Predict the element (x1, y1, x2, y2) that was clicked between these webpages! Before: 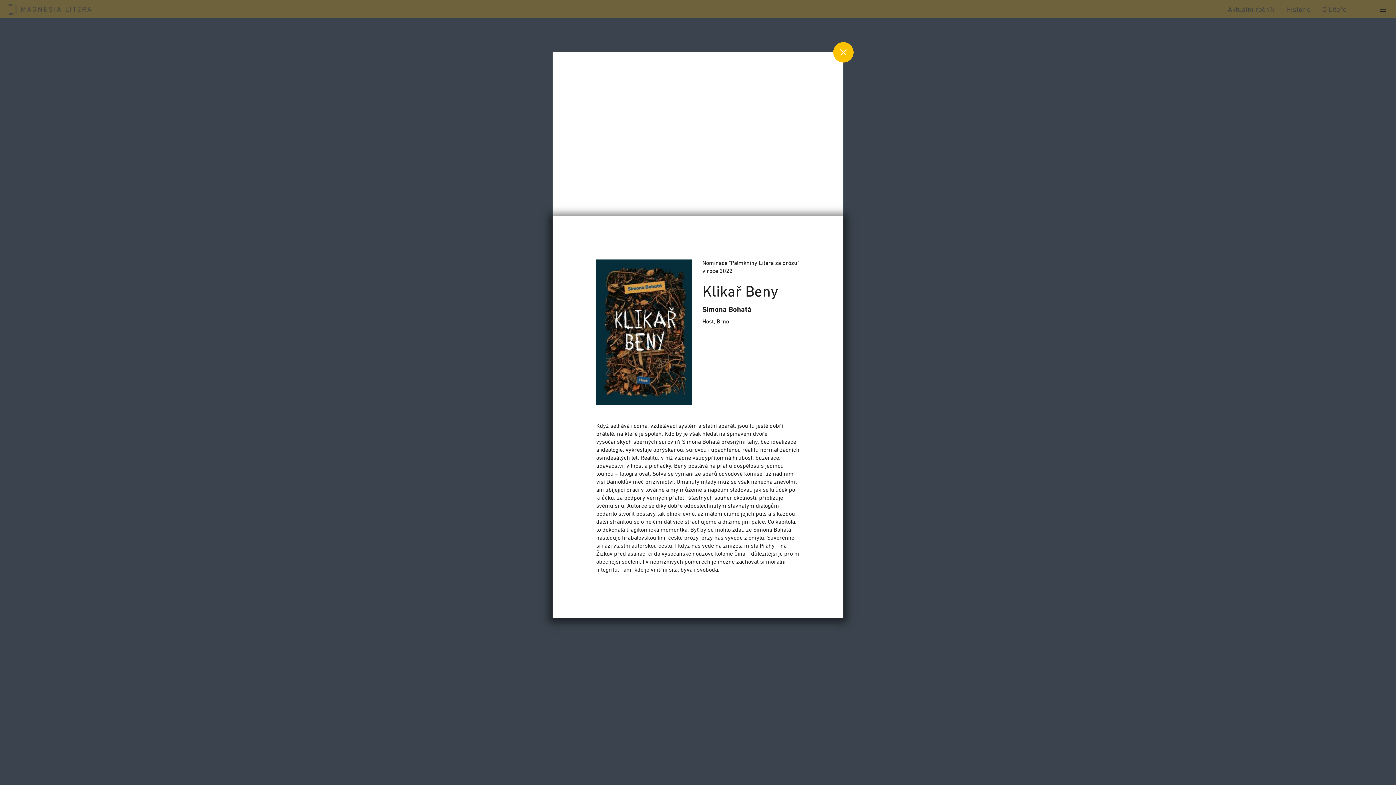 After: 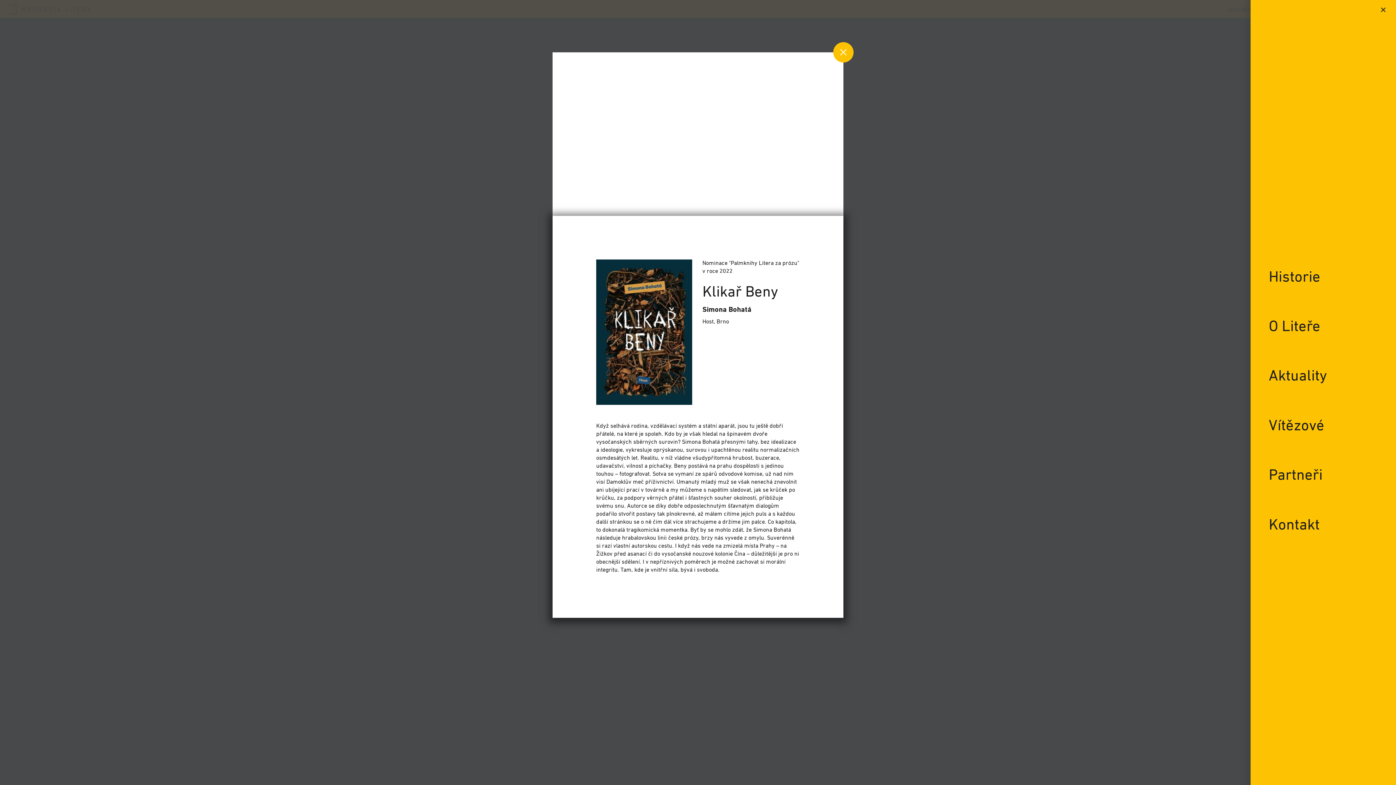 Action: bbox: (1374, 0, 1392, 18)